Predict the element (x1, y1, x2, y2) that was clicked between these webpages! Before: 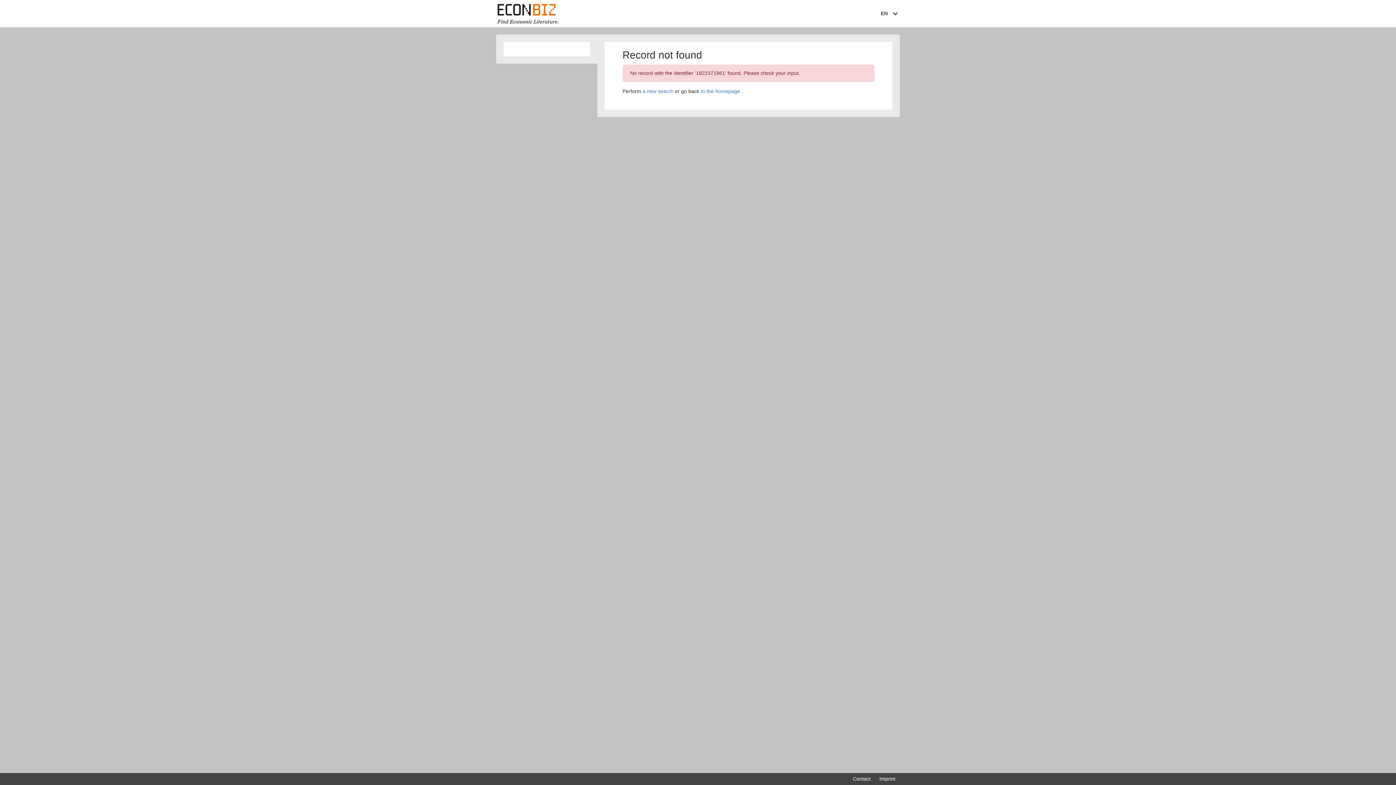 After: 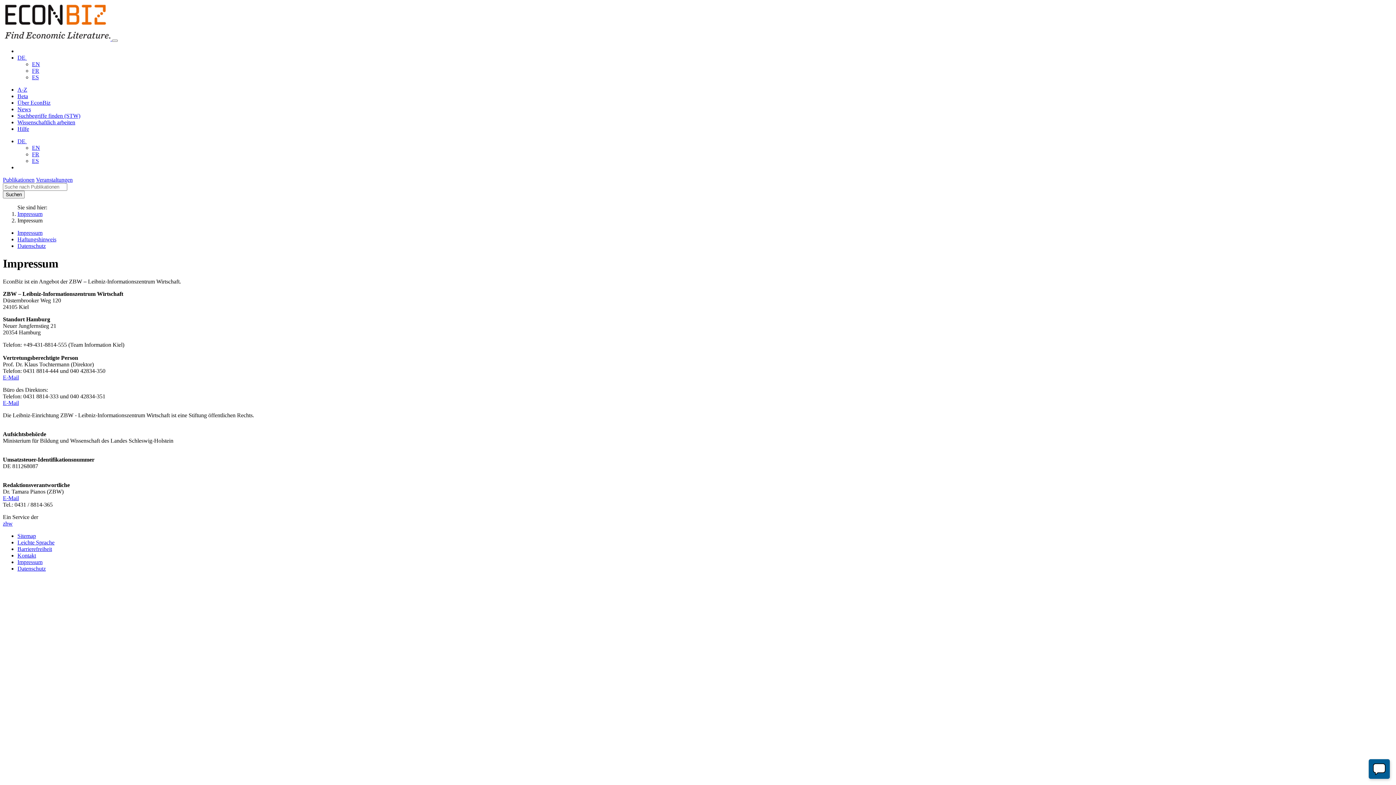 Action: bbox: (875, 773, 900, 785) label: Imprint